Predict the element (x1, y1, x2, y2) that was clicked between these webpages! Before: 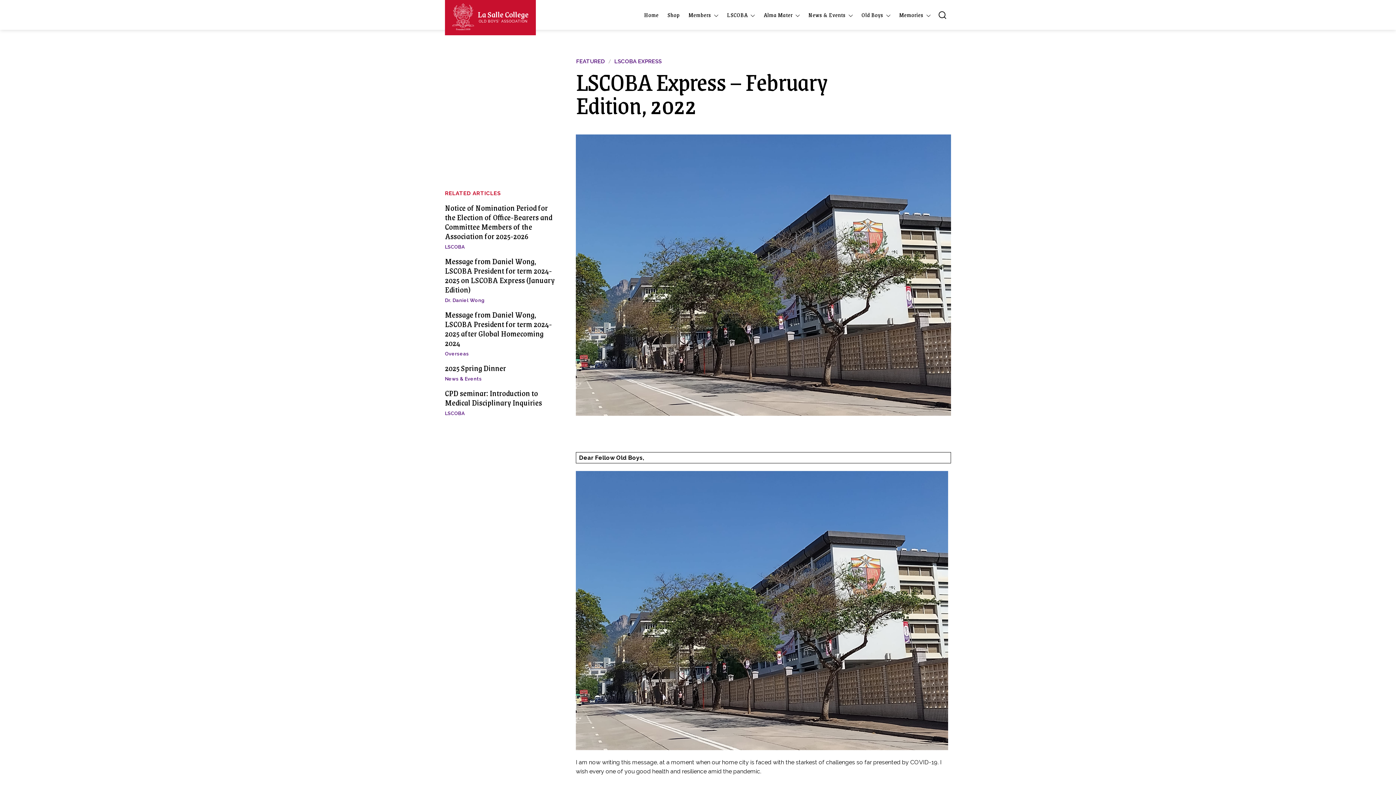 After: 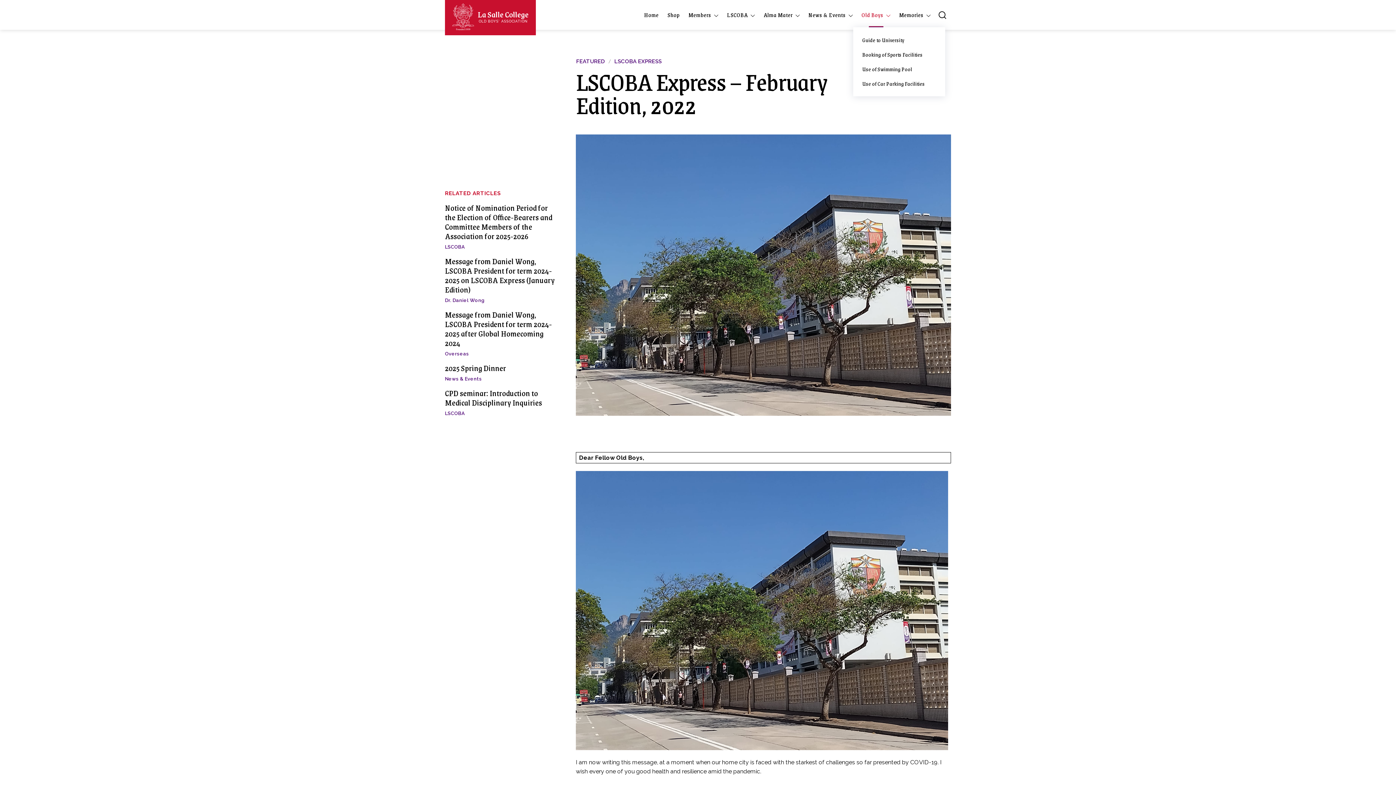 Action: bbox: (858, 2, 893, 27) label: Old Boys